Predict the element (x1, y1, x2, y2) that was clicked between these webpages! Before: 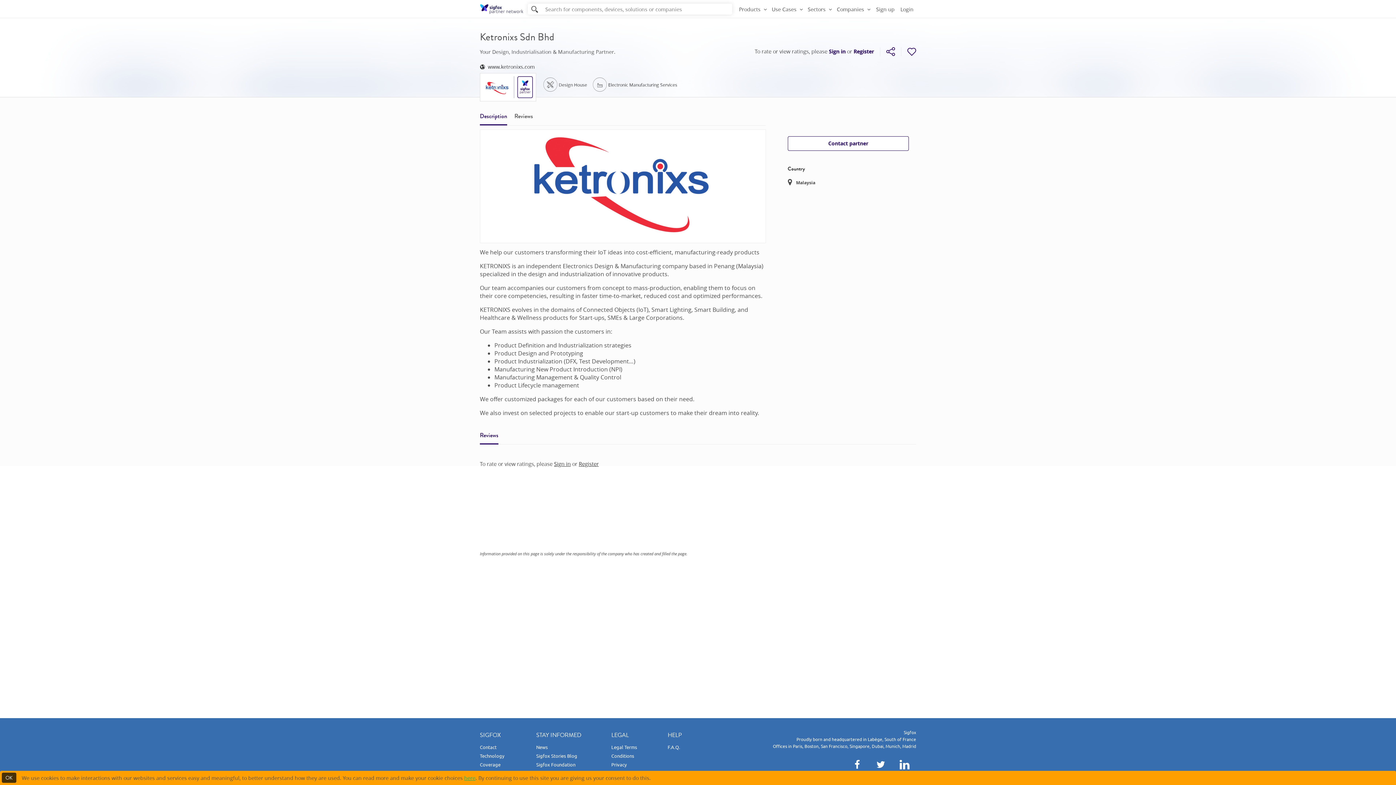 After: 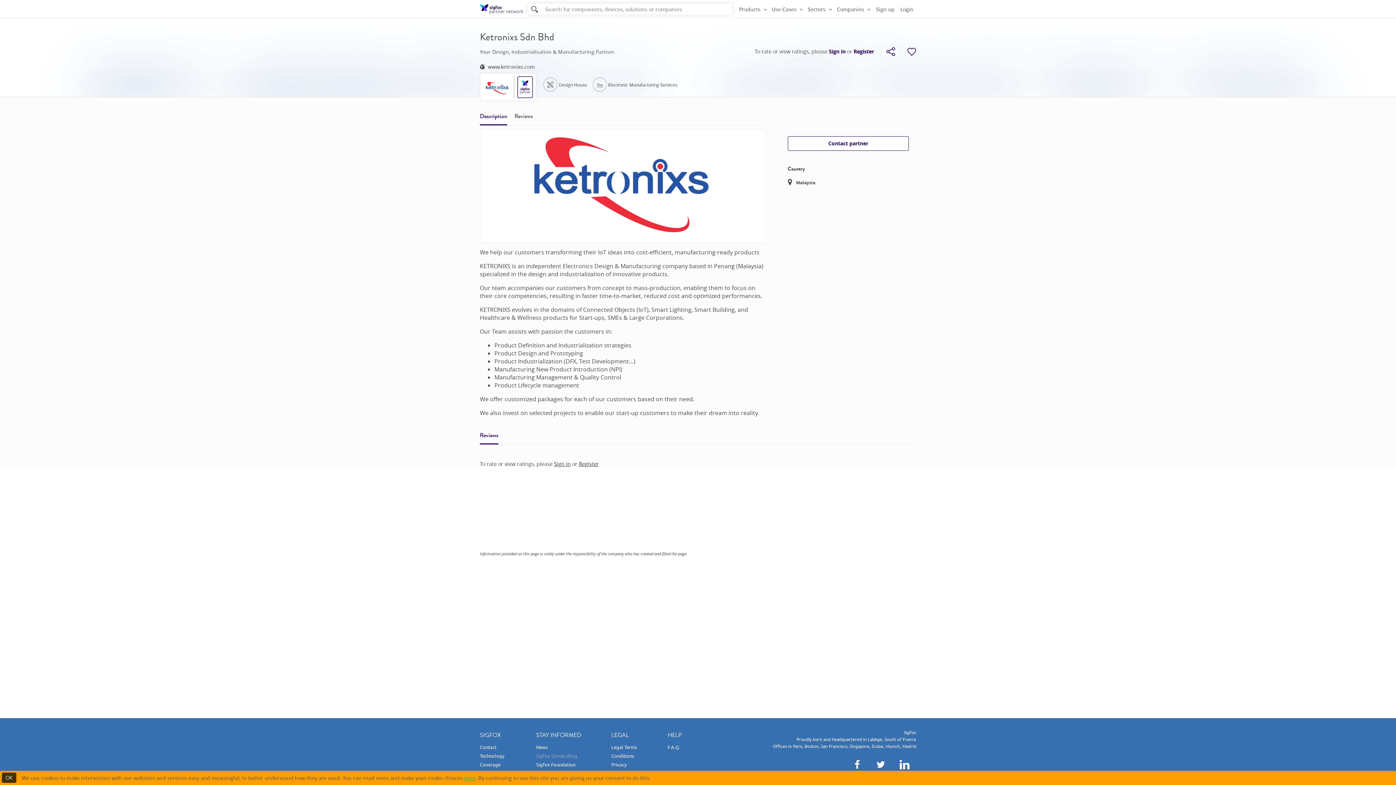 Action: bbox: (536, 753, 577, 759) label: Sigfox Stories Blog